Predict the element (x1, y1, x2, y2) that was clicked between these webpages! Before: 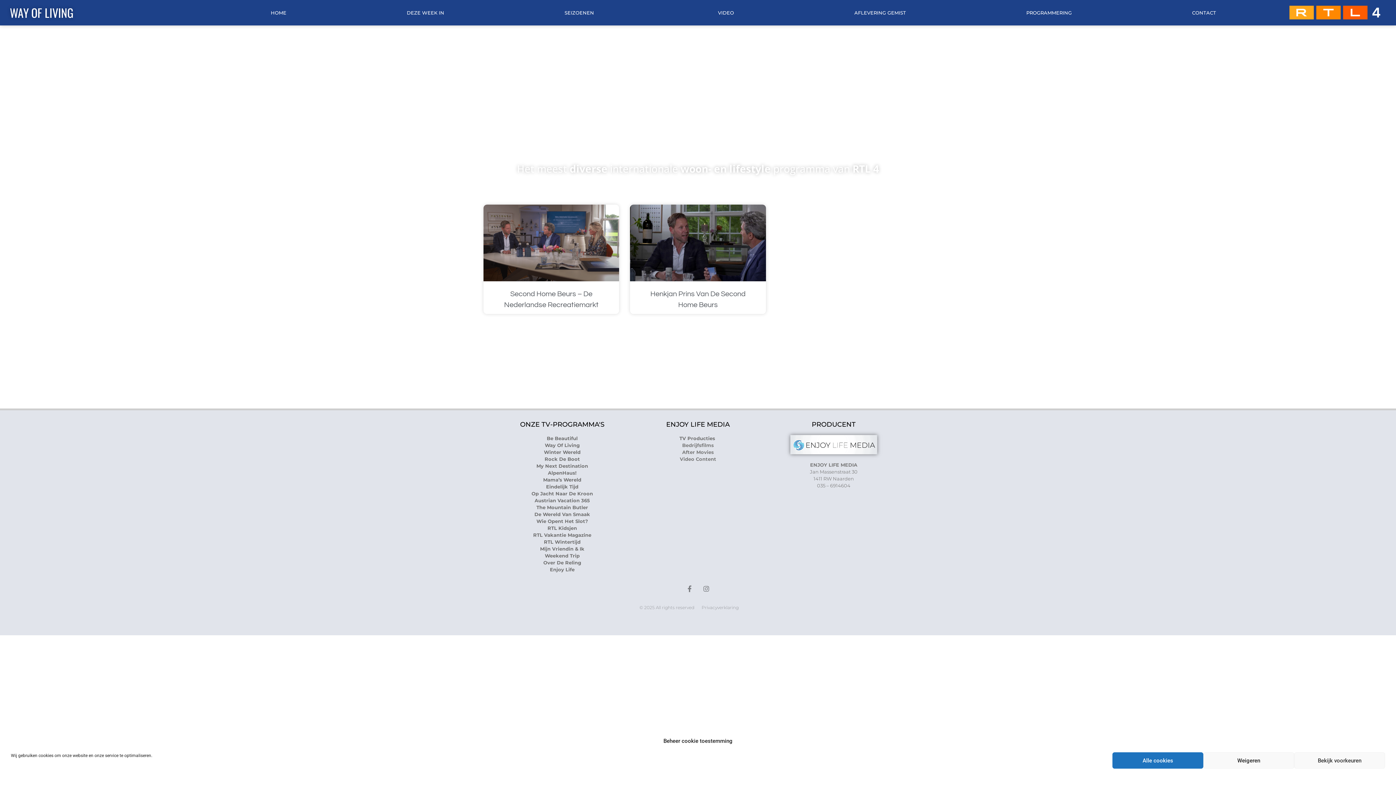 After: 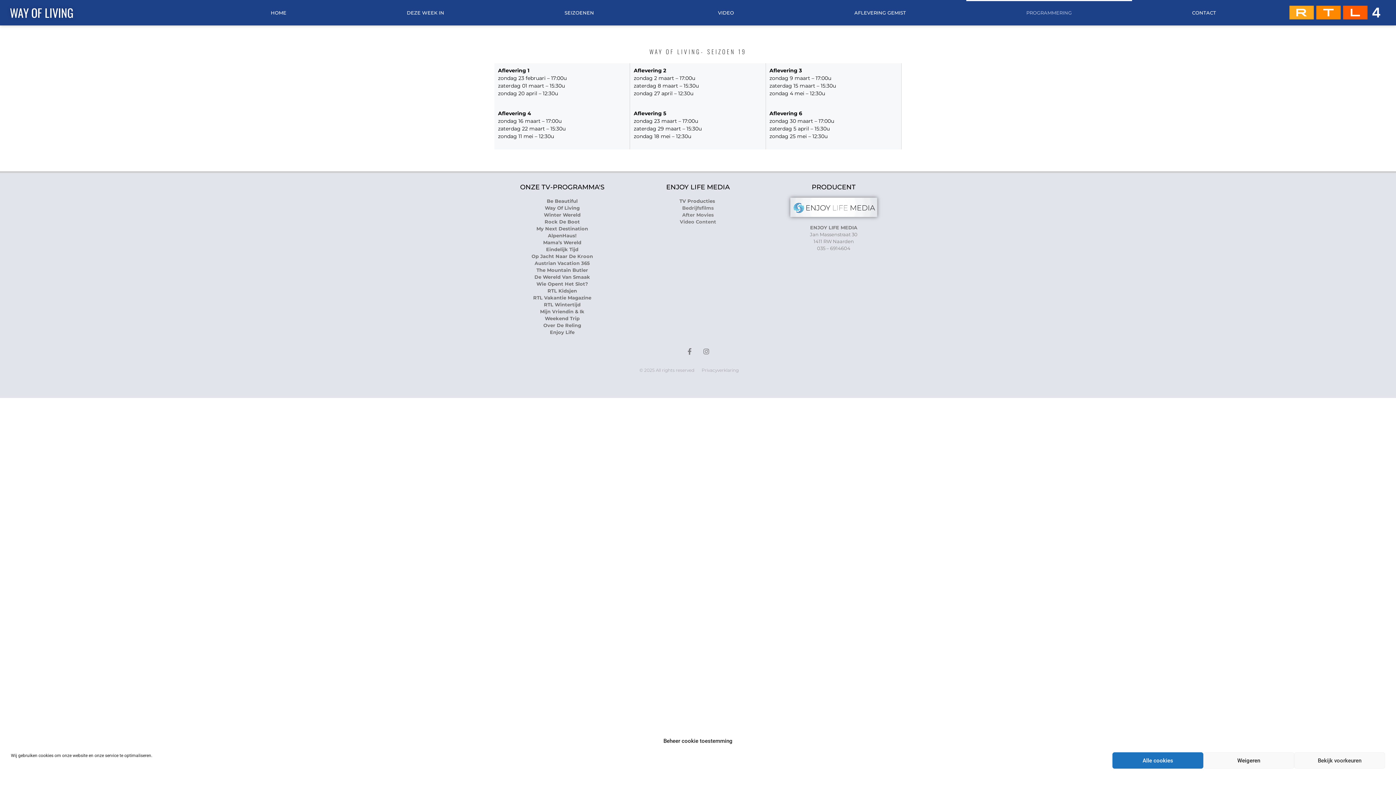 Action: bbox: (966, 0, 1132, 25) label: PROGRAMMERING